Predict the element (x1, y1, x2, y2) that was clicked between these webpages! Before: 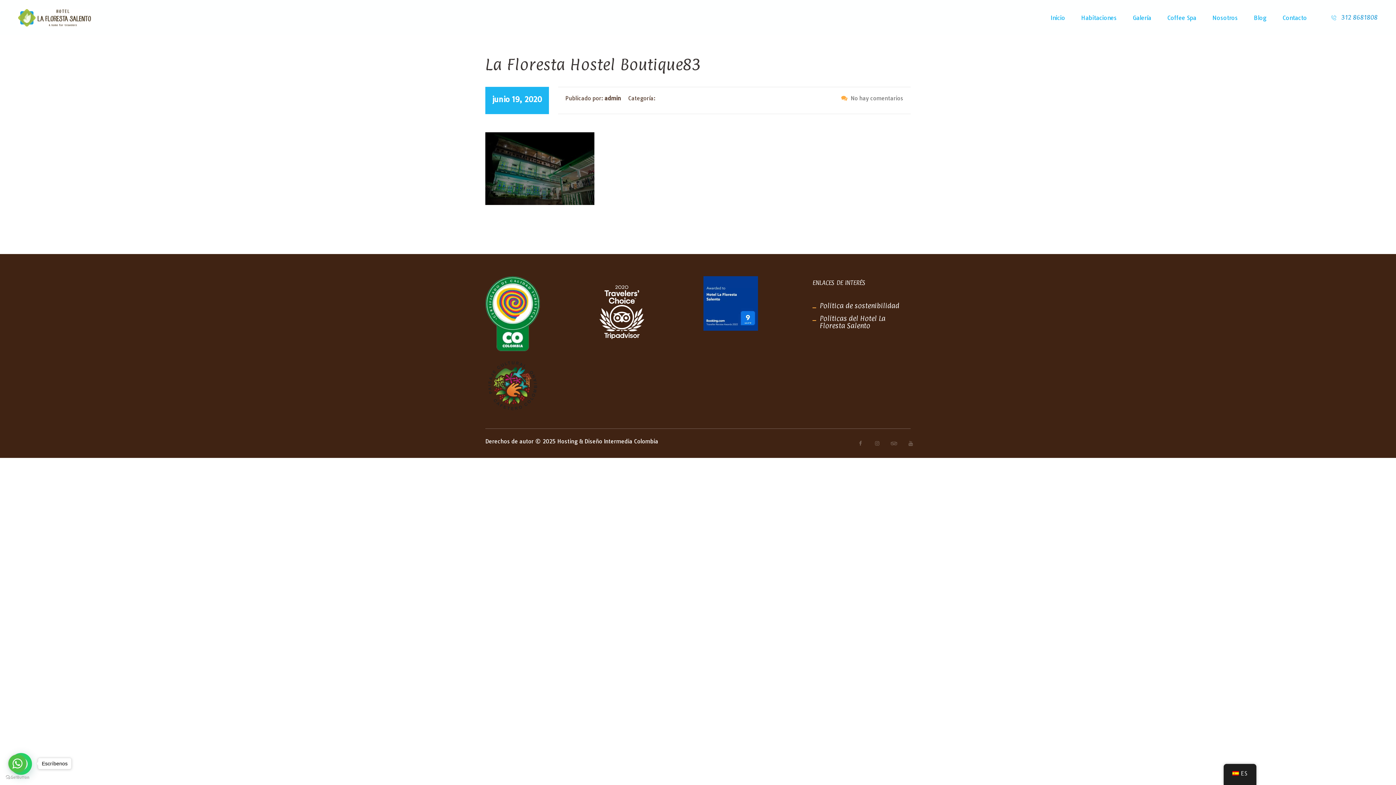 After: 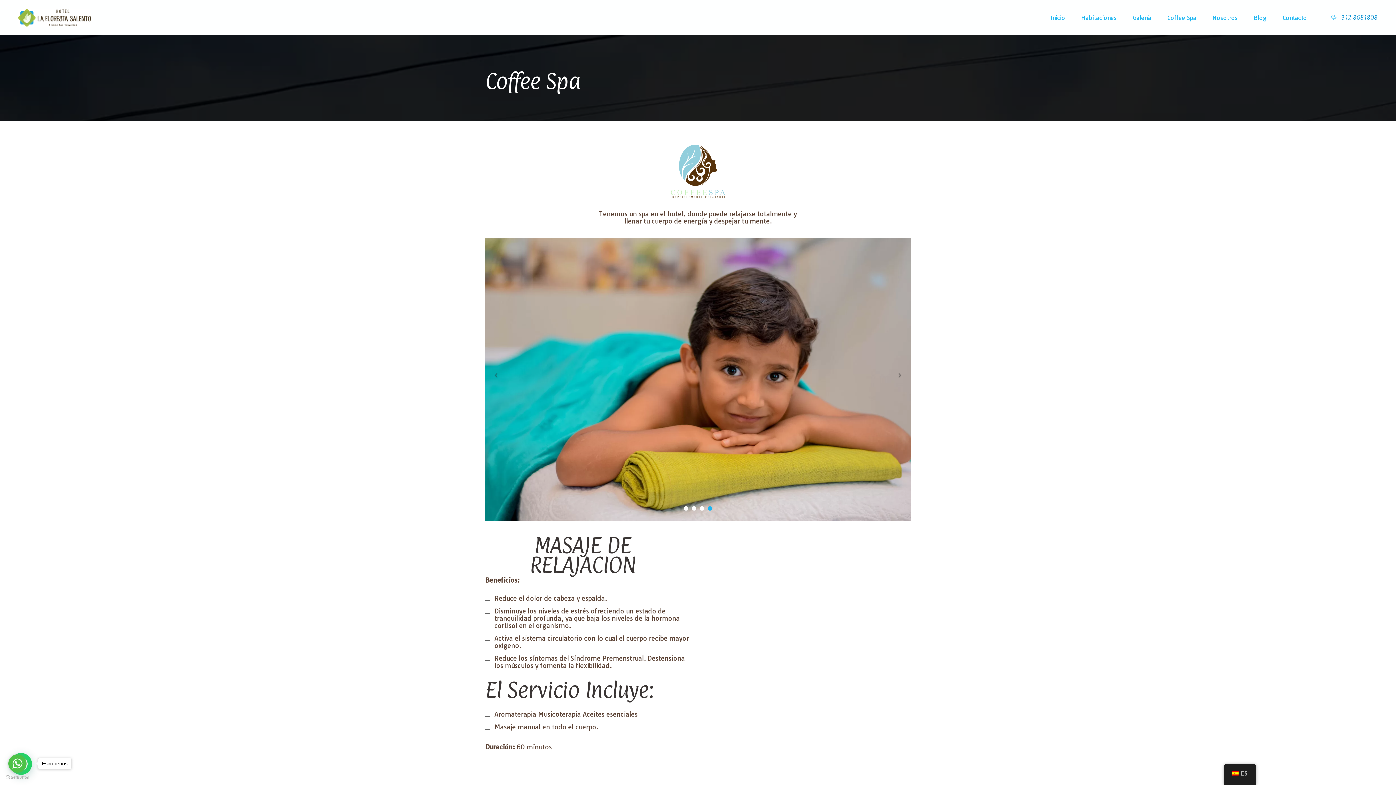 Action: bbox: (1159, 12, 1204, 23) label: Coffee Spa